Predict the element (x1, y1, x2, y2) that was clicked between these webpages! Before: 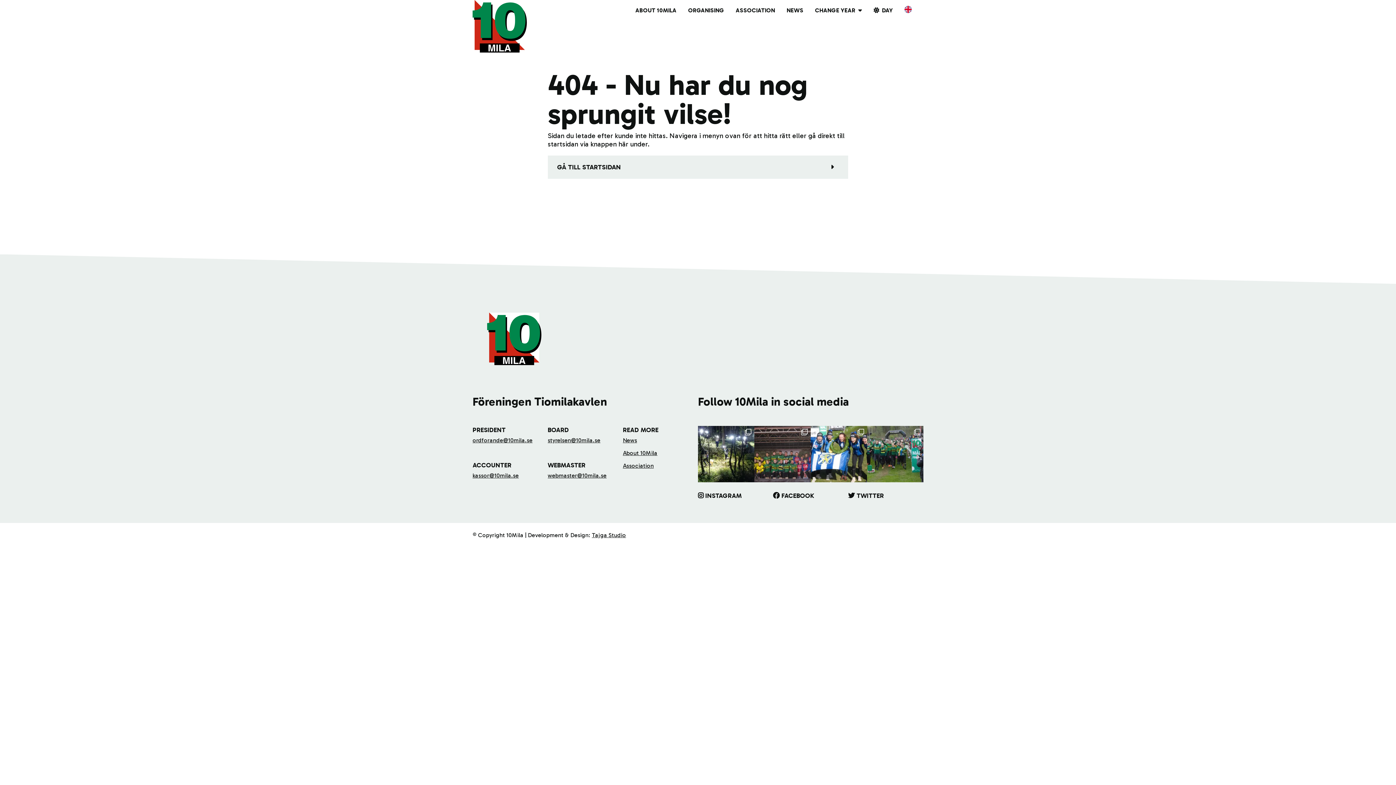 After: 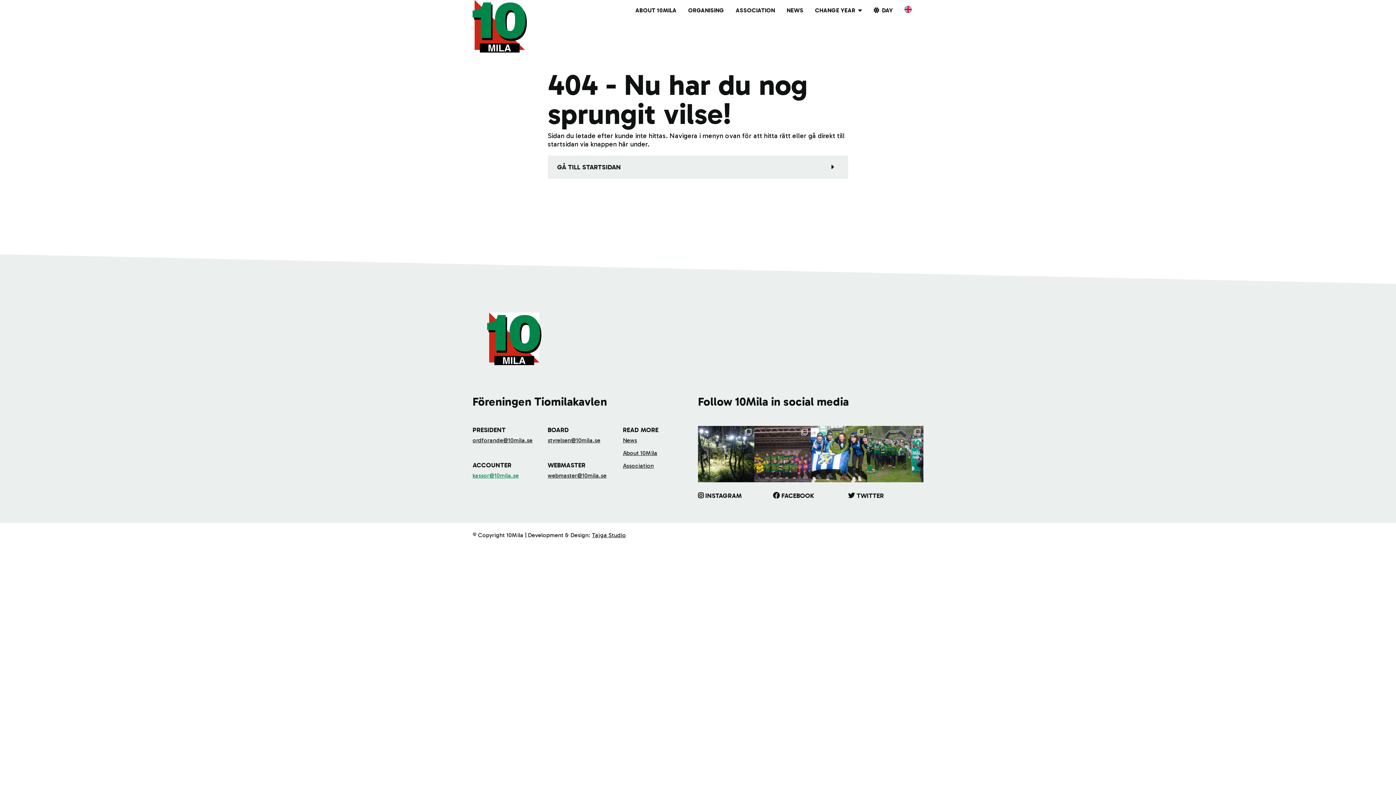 Action: bbox: (472, 472, 518, 479) label: kassor@10mila.se